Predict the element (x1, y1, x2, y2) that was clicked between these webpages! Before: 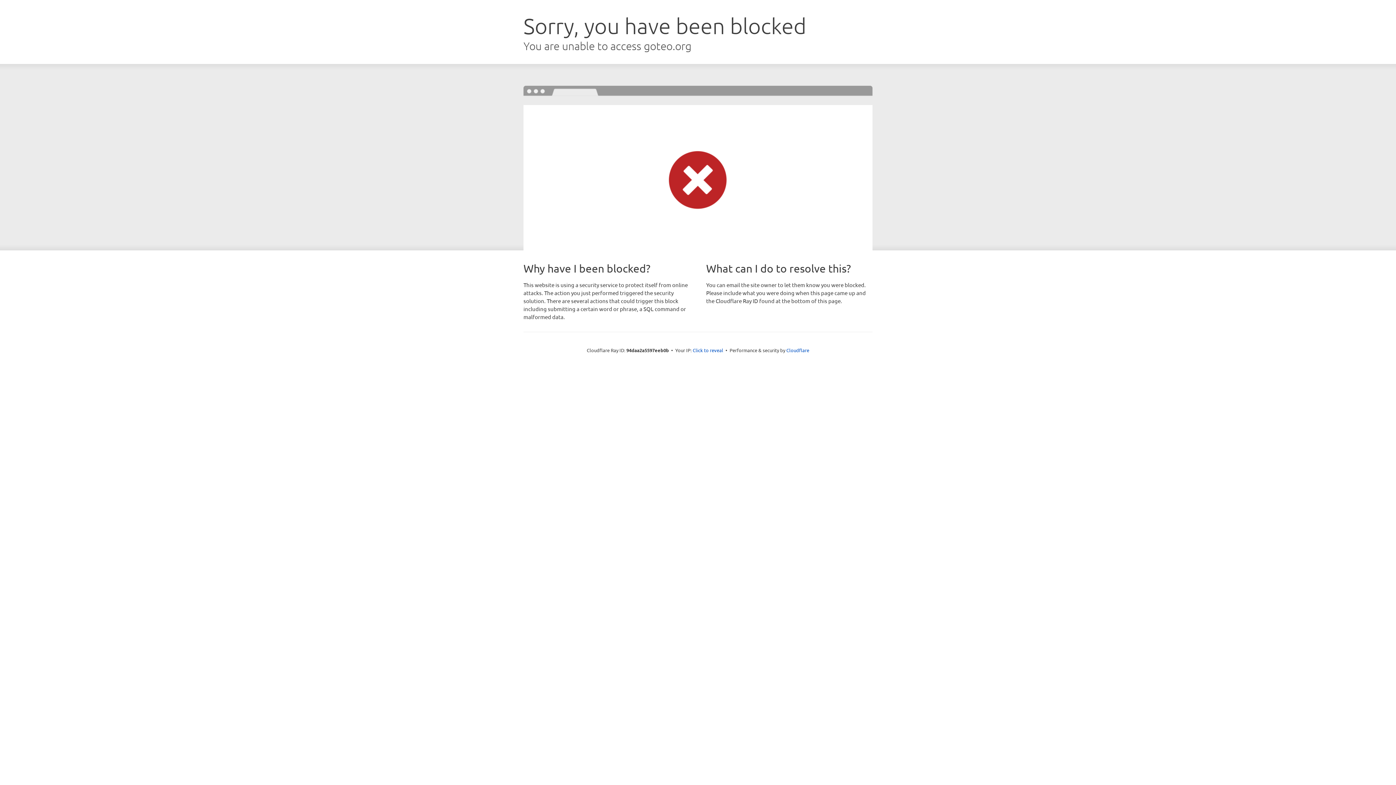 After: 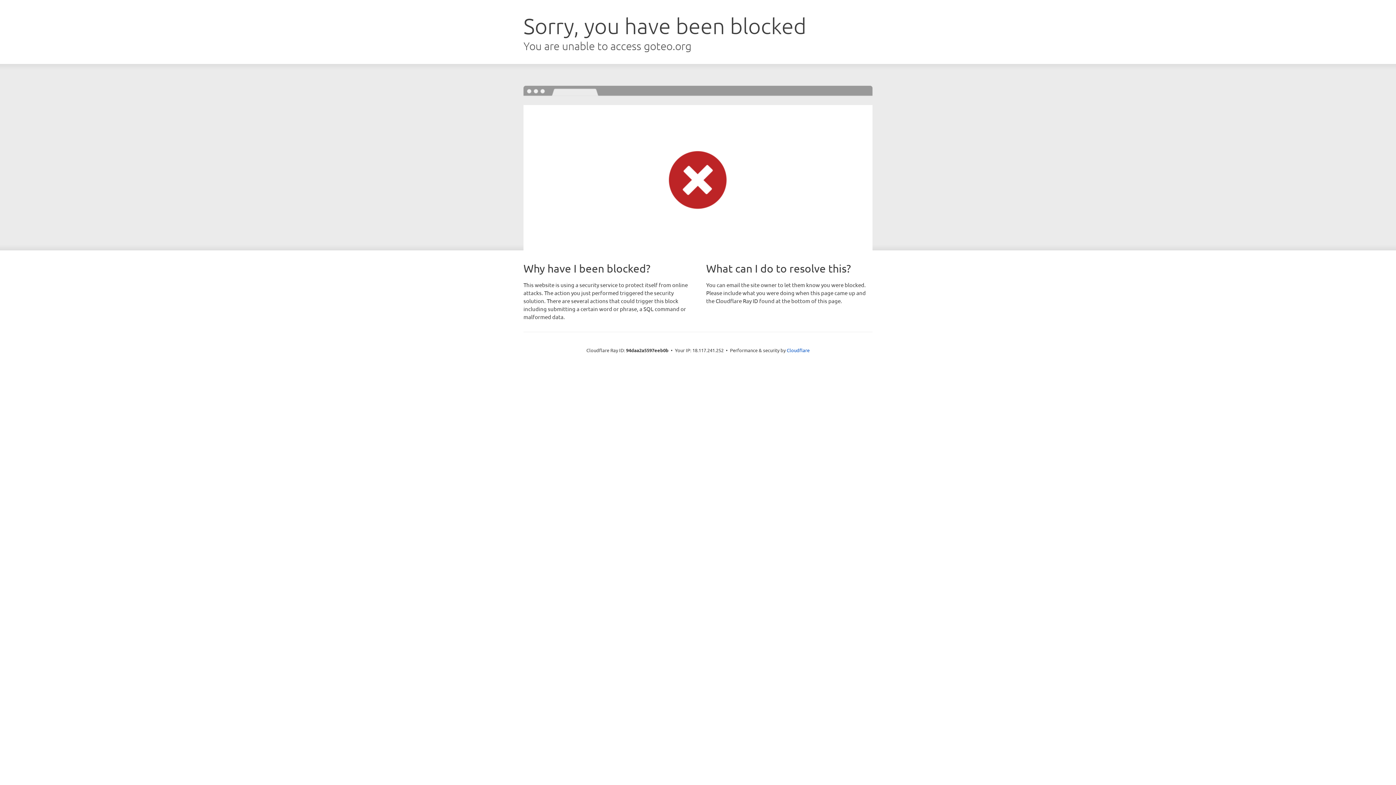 Action: bbox: (692, 346, 723, 353) label: Click to reveal